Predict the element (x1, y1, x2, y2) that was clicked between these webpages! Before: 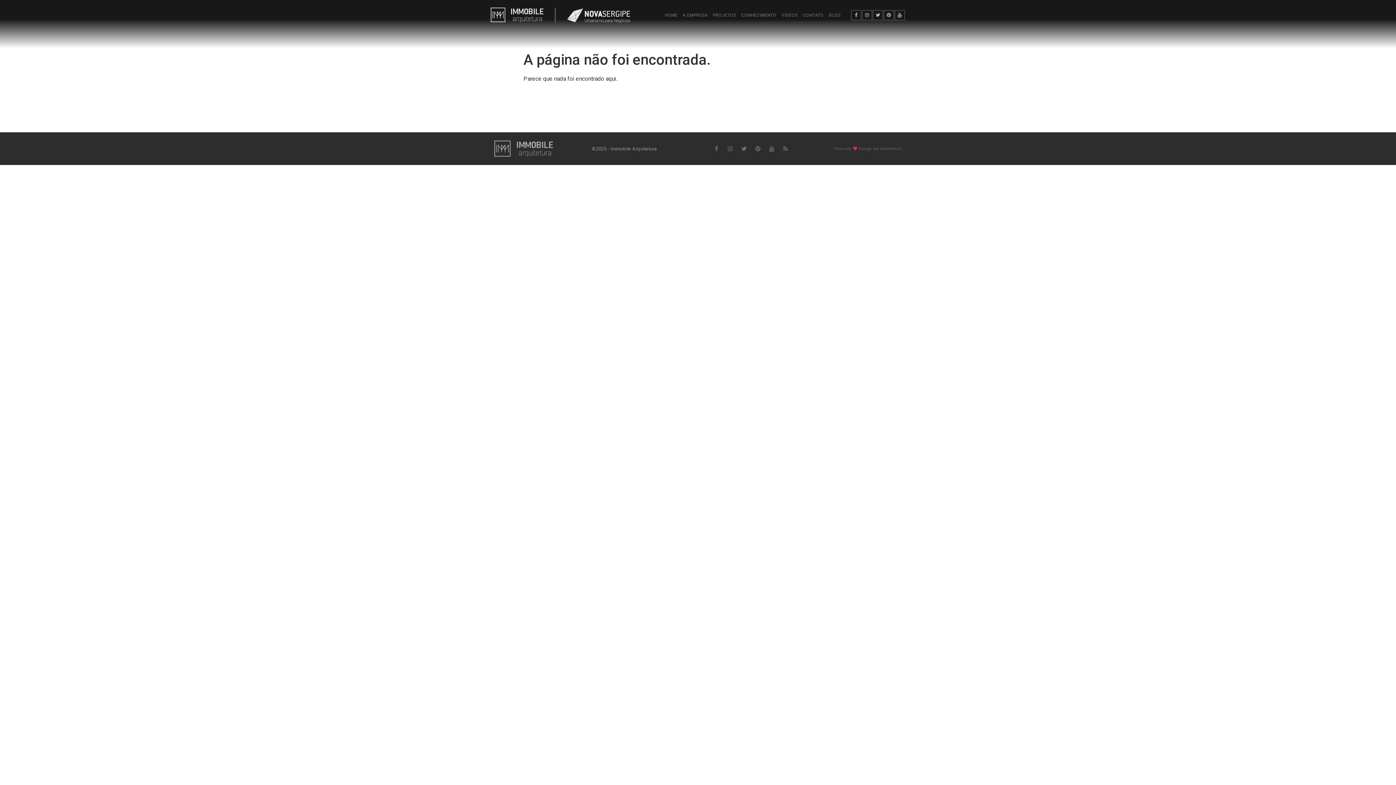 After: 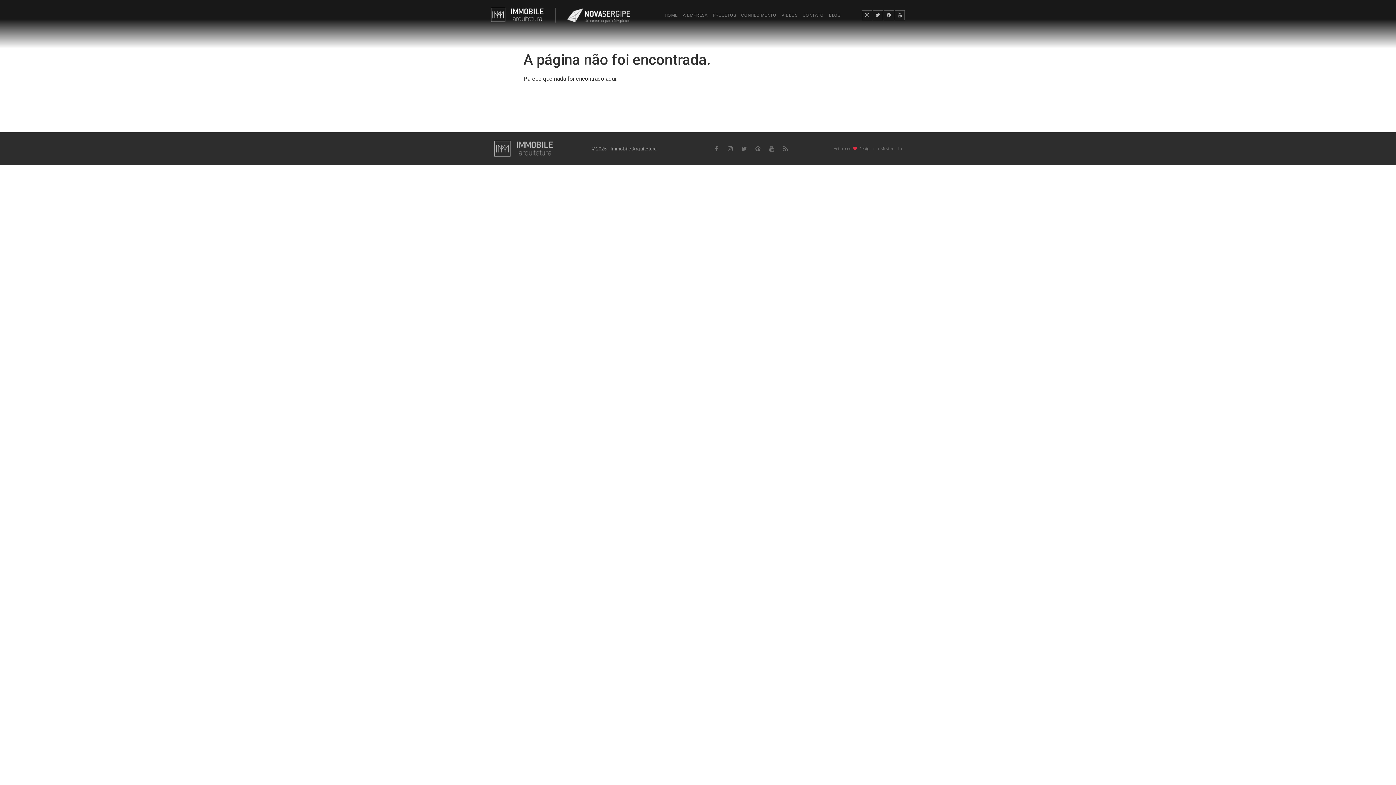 Action: label: Facebook bbox: (851, 10, 861, 20)